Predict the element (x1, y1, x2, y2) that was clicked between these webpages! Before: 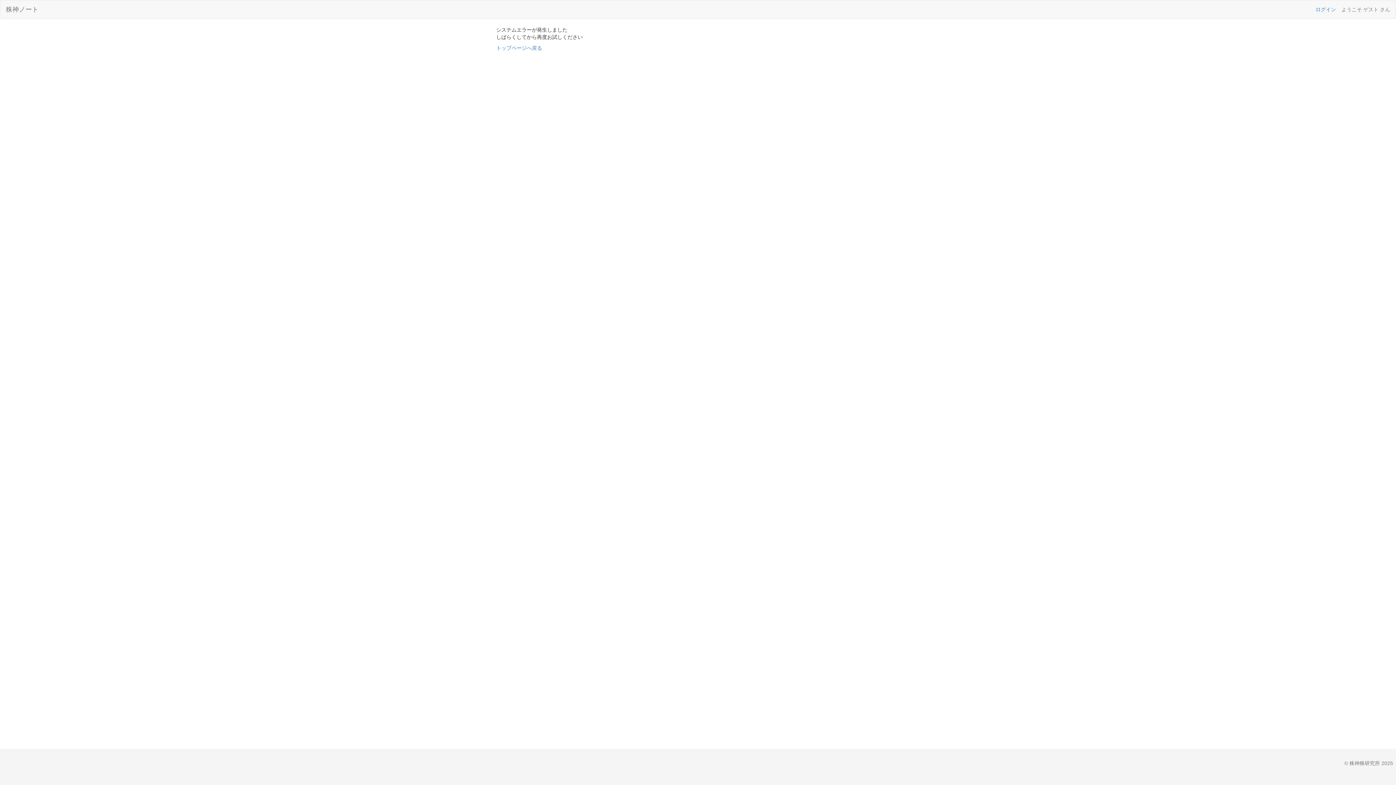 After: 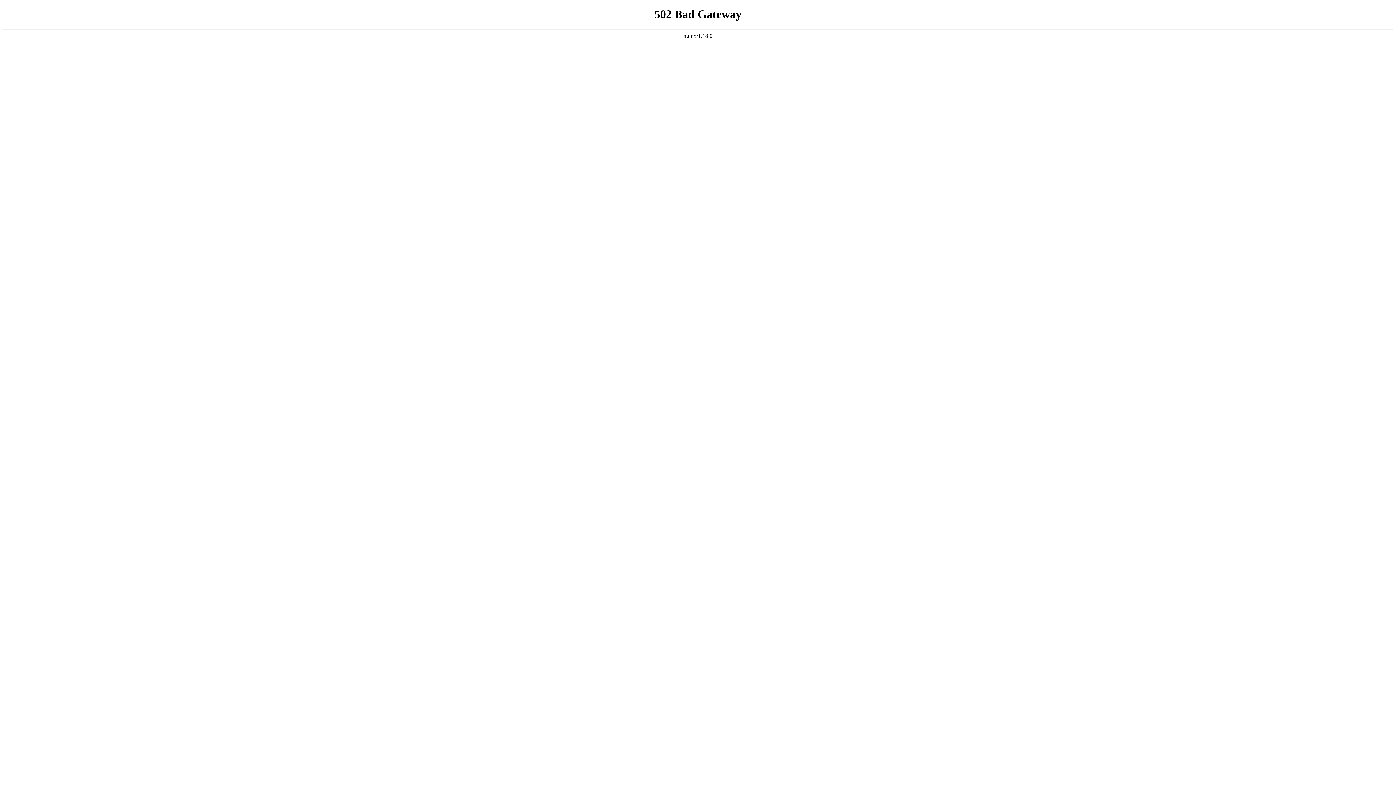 Action: label: ログイン bbox: (1316, 6, 1336, 12)